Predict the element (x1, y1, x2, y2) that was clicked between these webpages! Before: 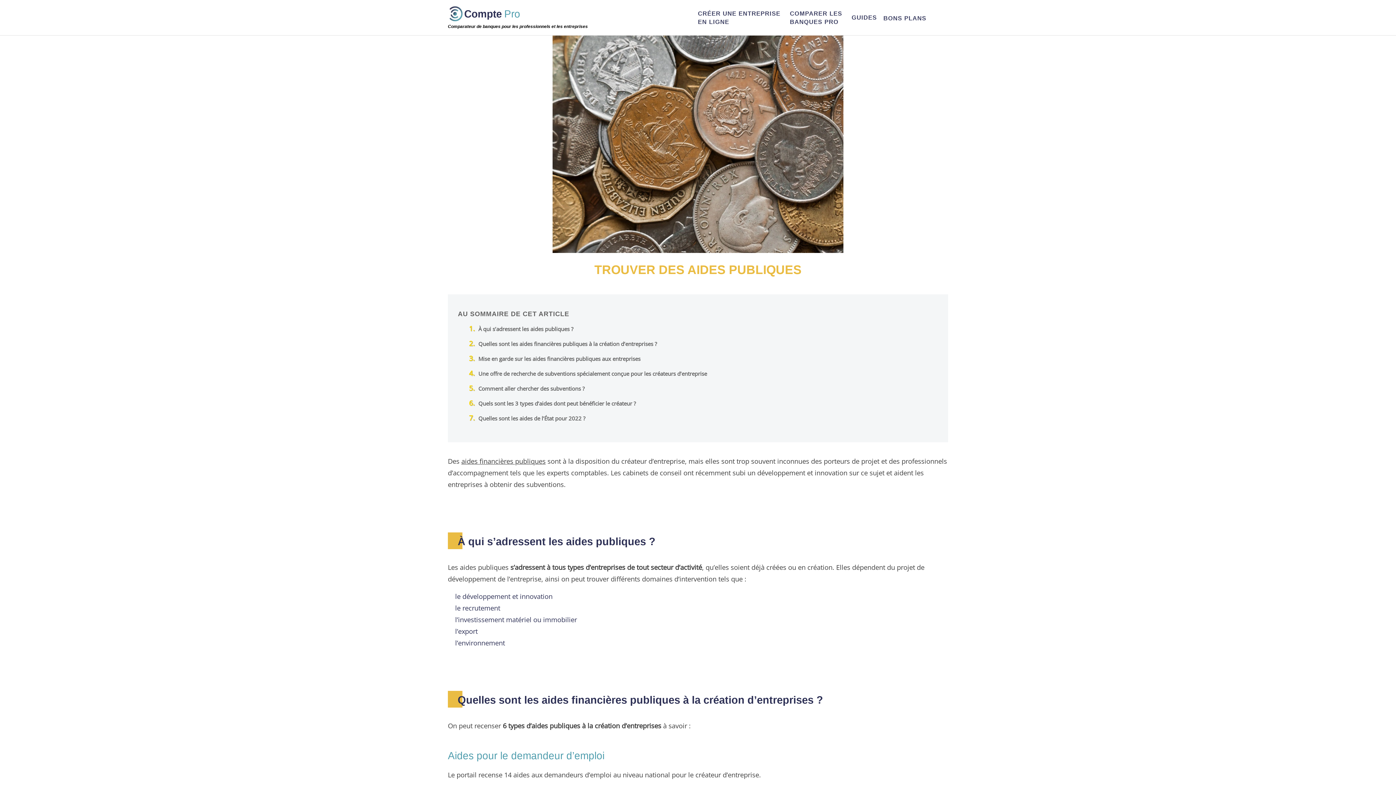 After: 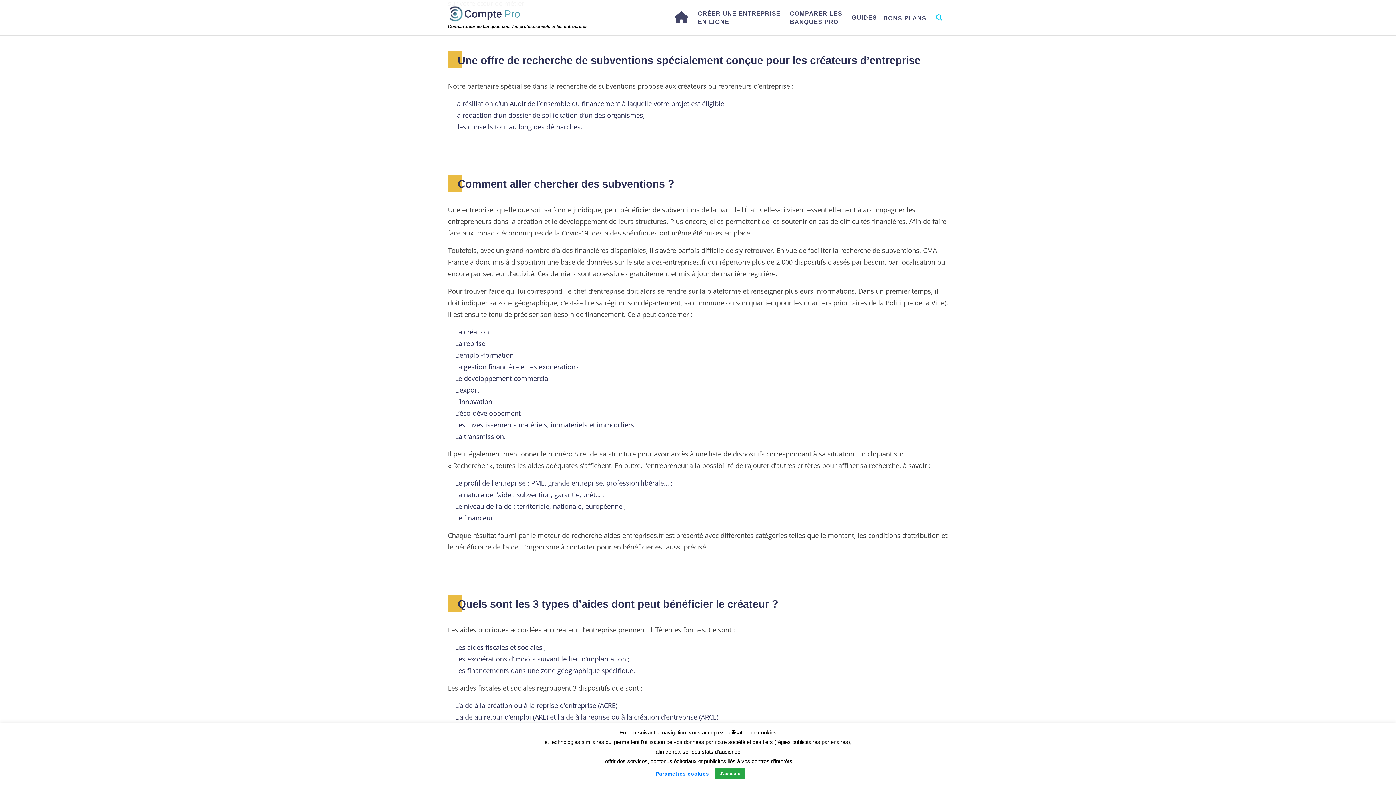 Action: bbox: (478, 370, 707, 377) label: Une offre de recherche de subventions spécialement conçue pour les créateurs d’entreprise